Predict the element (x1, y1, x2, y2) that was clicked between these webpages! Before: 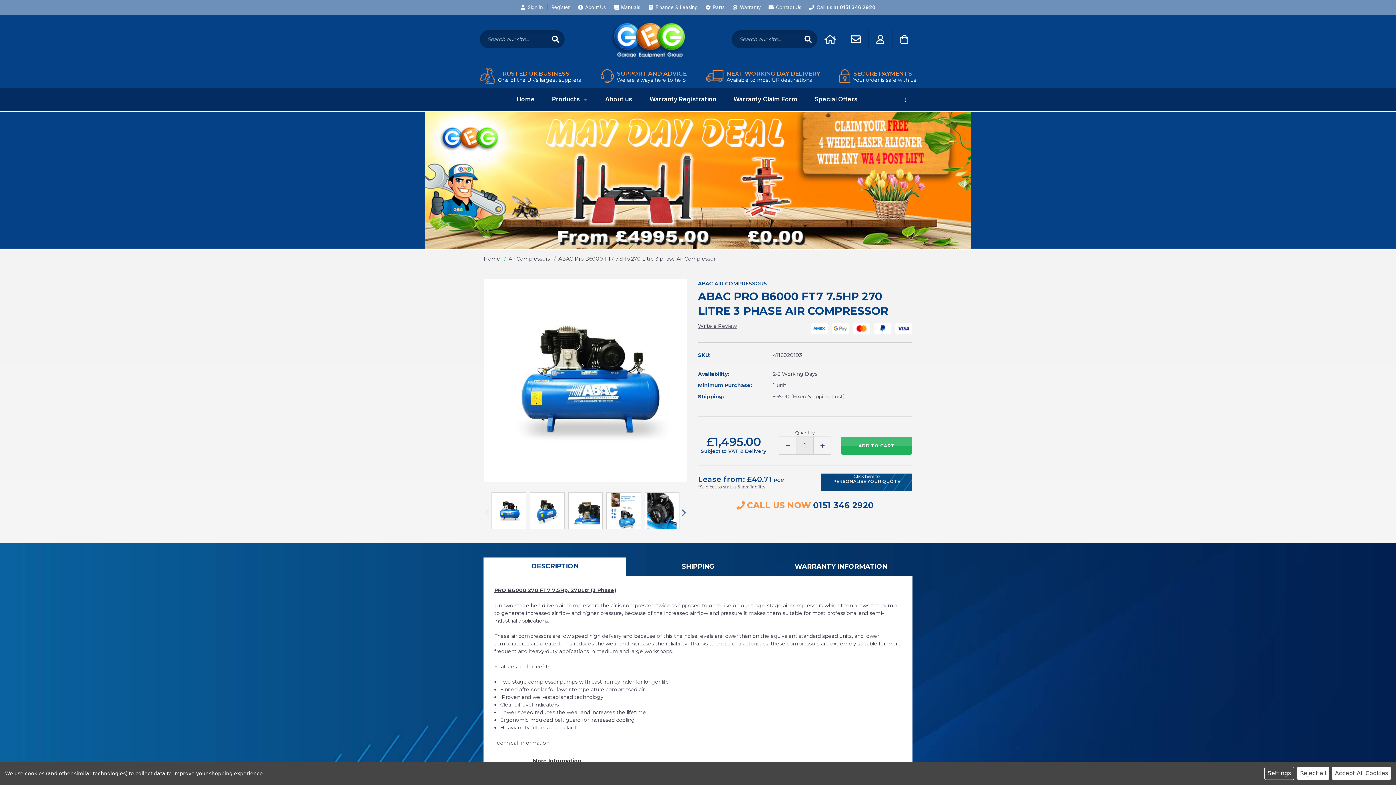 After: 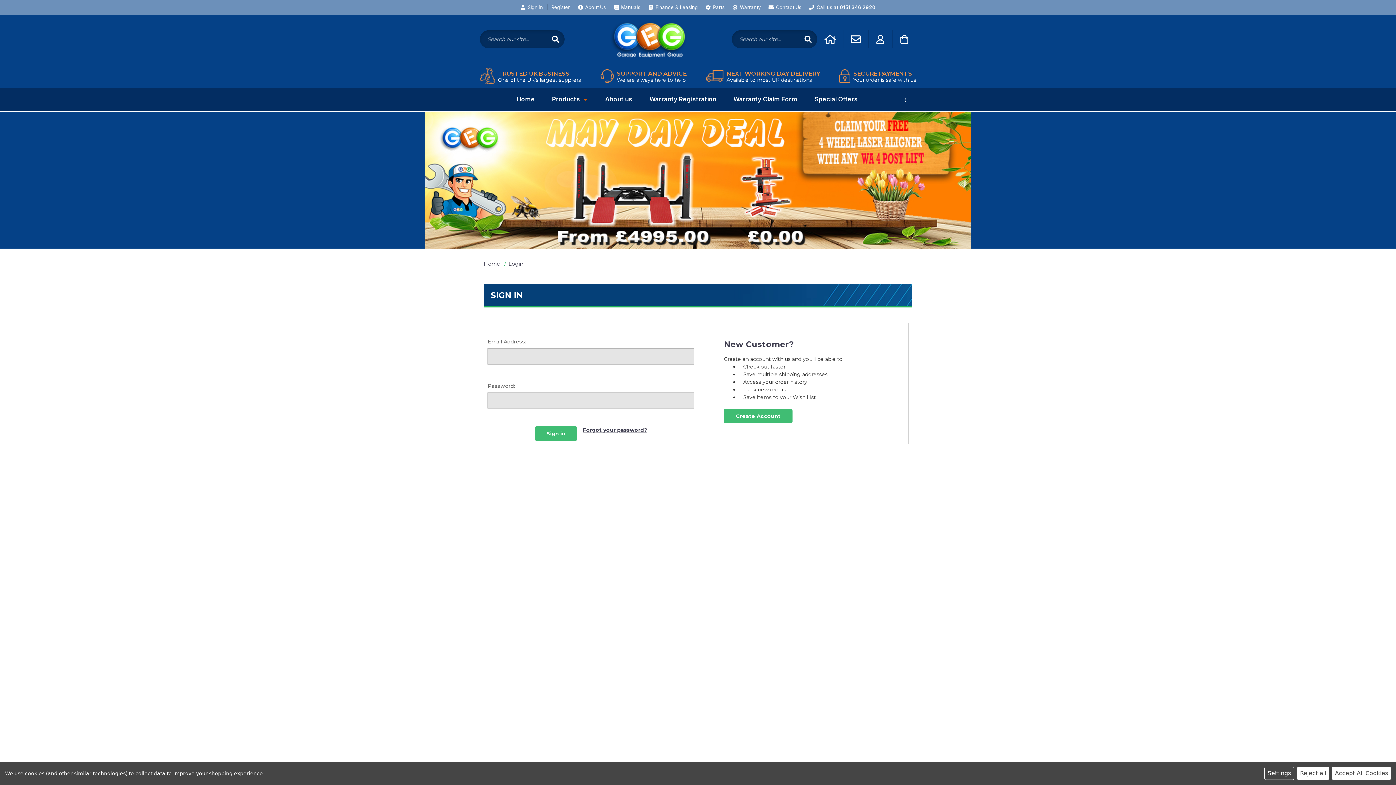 Action: bbox: (868, 30, 892, 47) label: Sign In / Create Account